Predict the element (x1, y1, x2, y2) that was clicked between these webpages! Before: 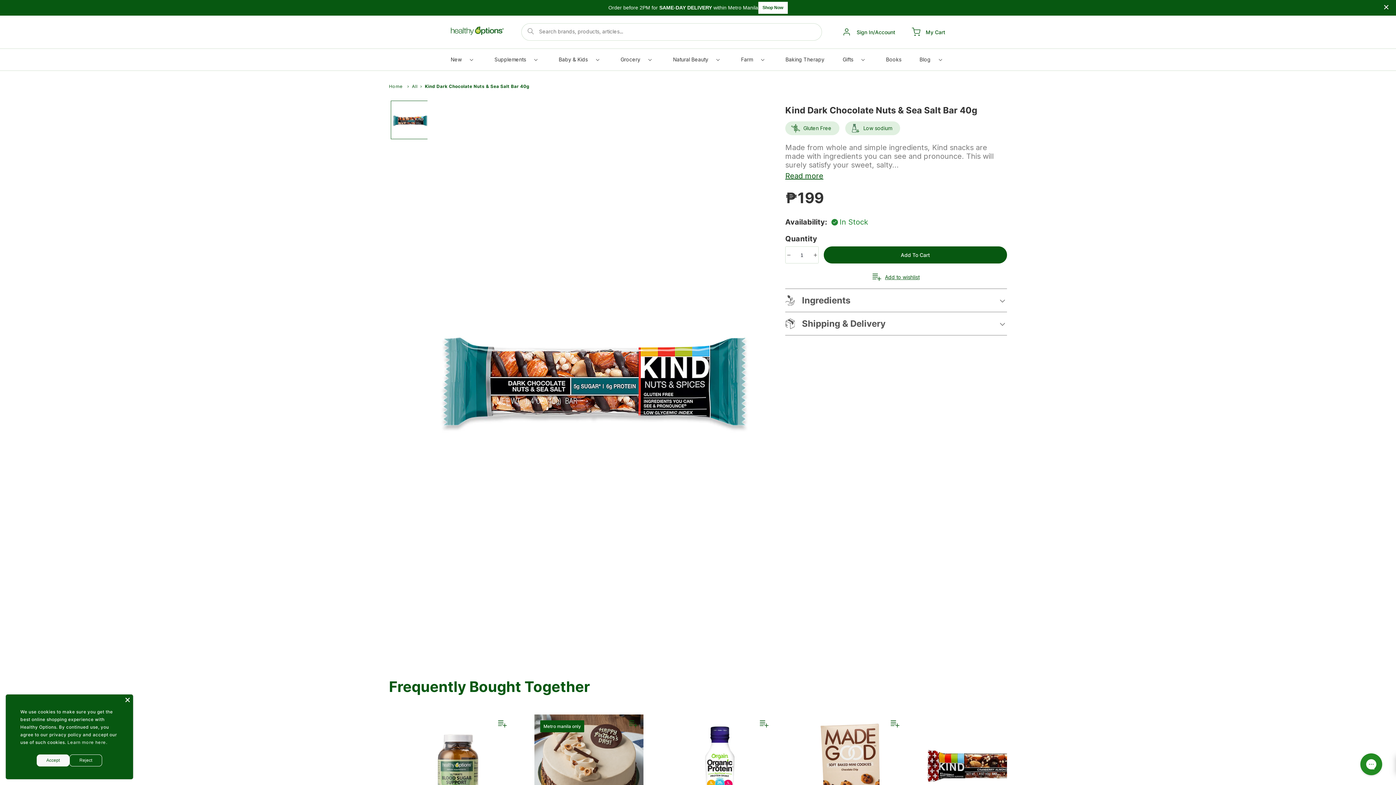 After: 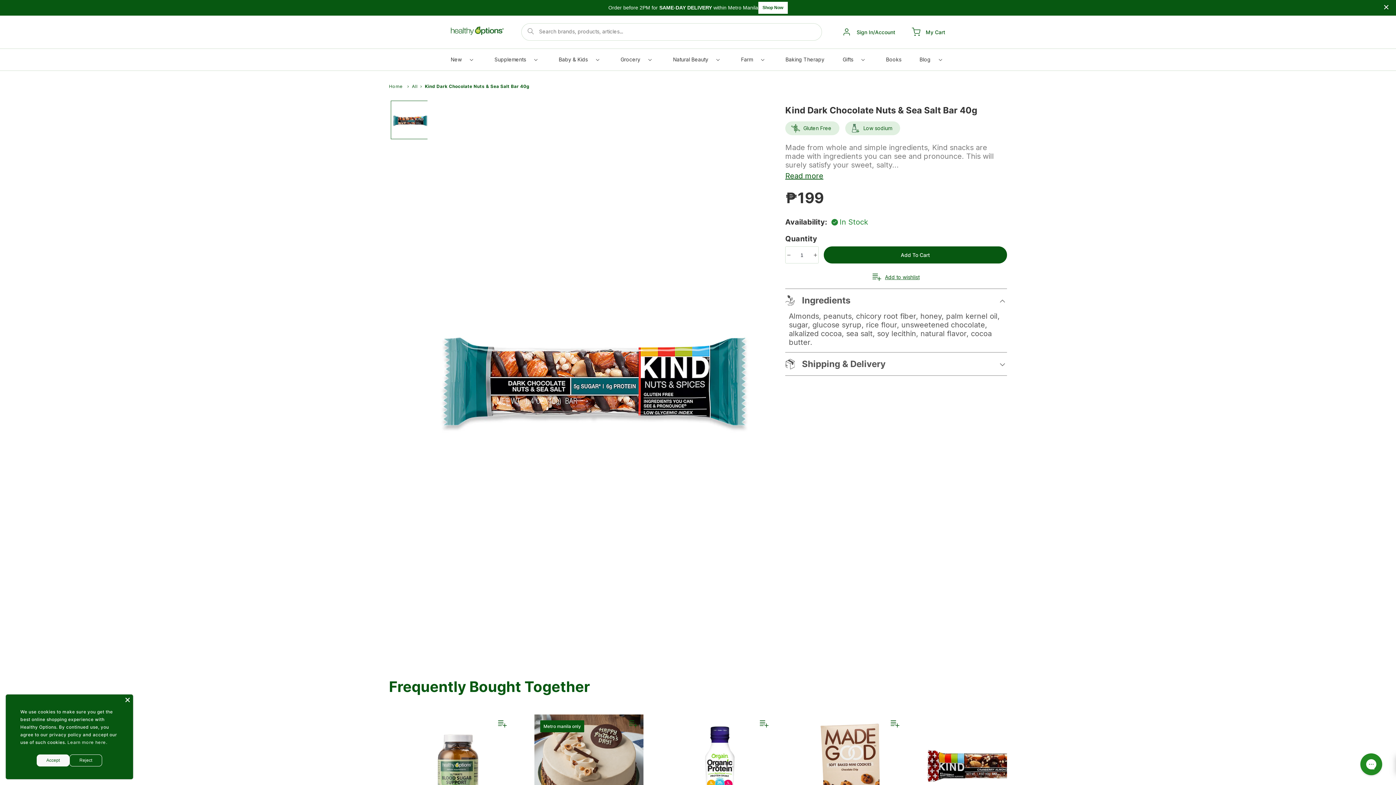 Action: label: Ingredients bbox: (785, 289, 1007, 312)